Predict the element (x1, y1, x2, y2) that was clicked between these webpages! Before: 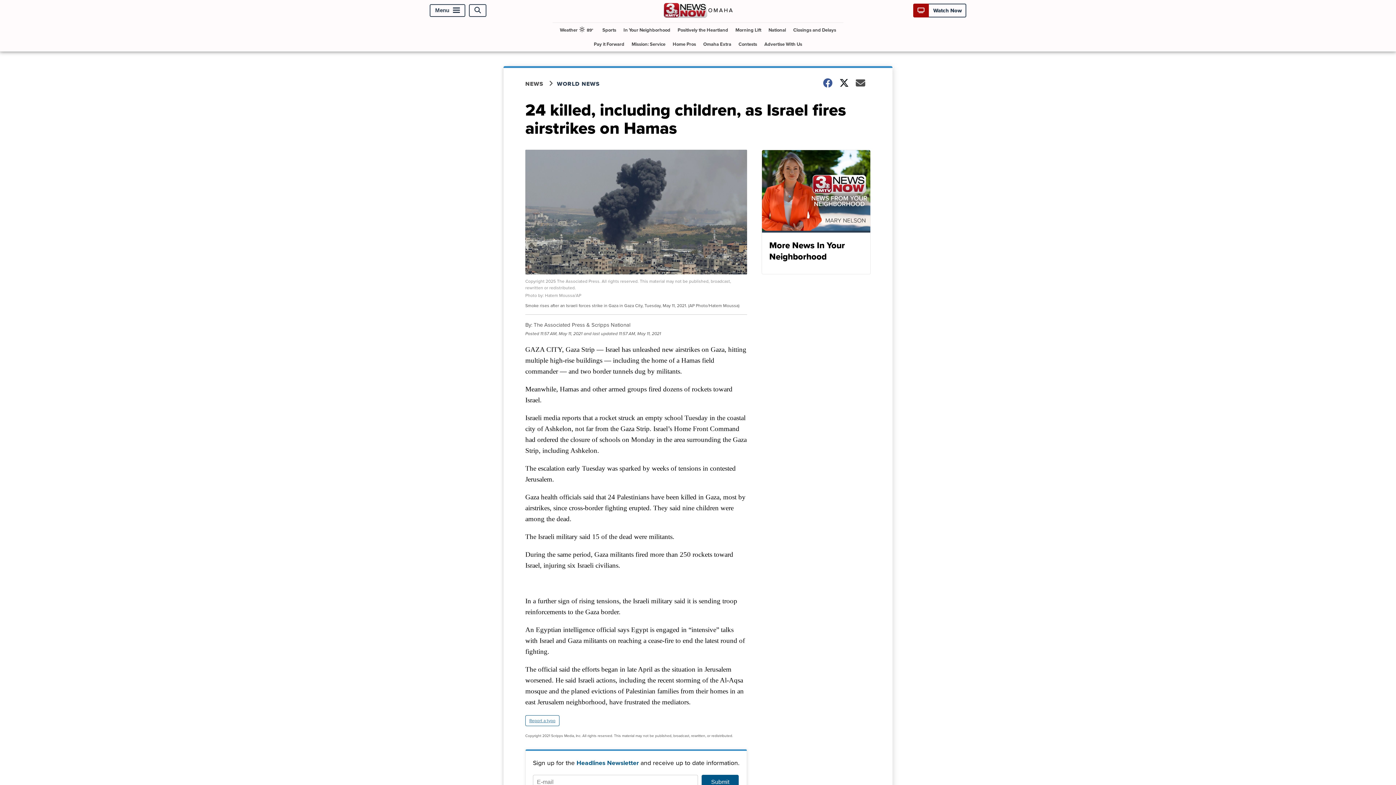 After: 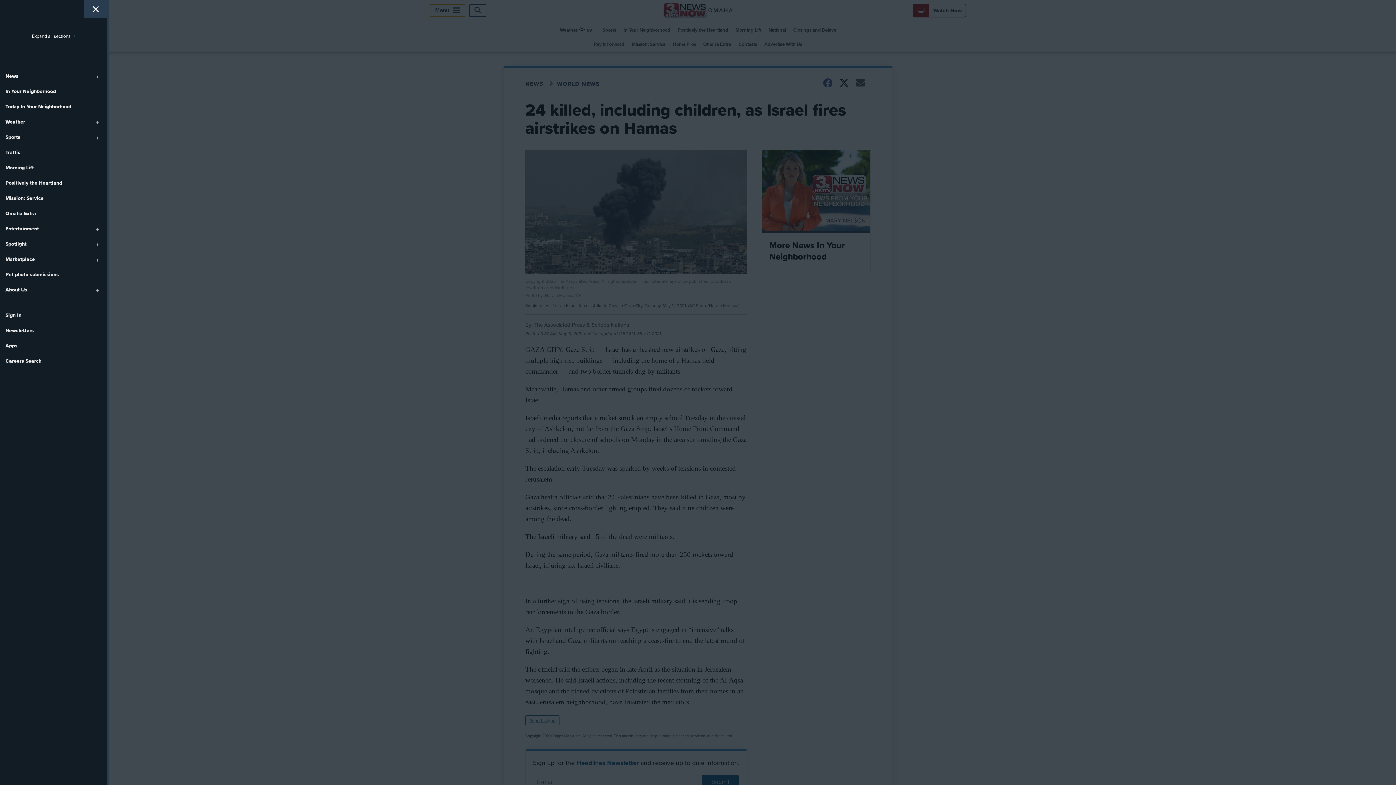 Action: bbox: (429, 4, 465, 16) label: Menu